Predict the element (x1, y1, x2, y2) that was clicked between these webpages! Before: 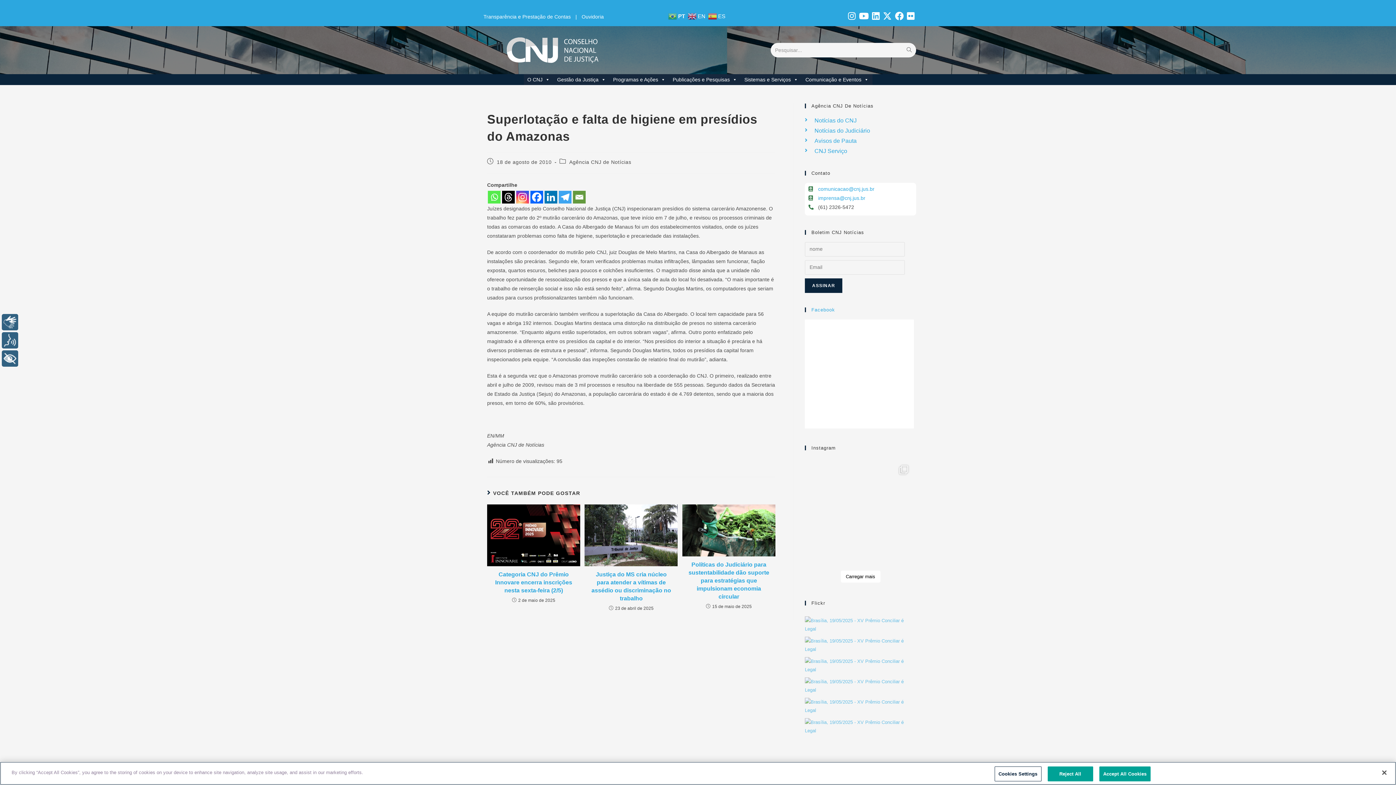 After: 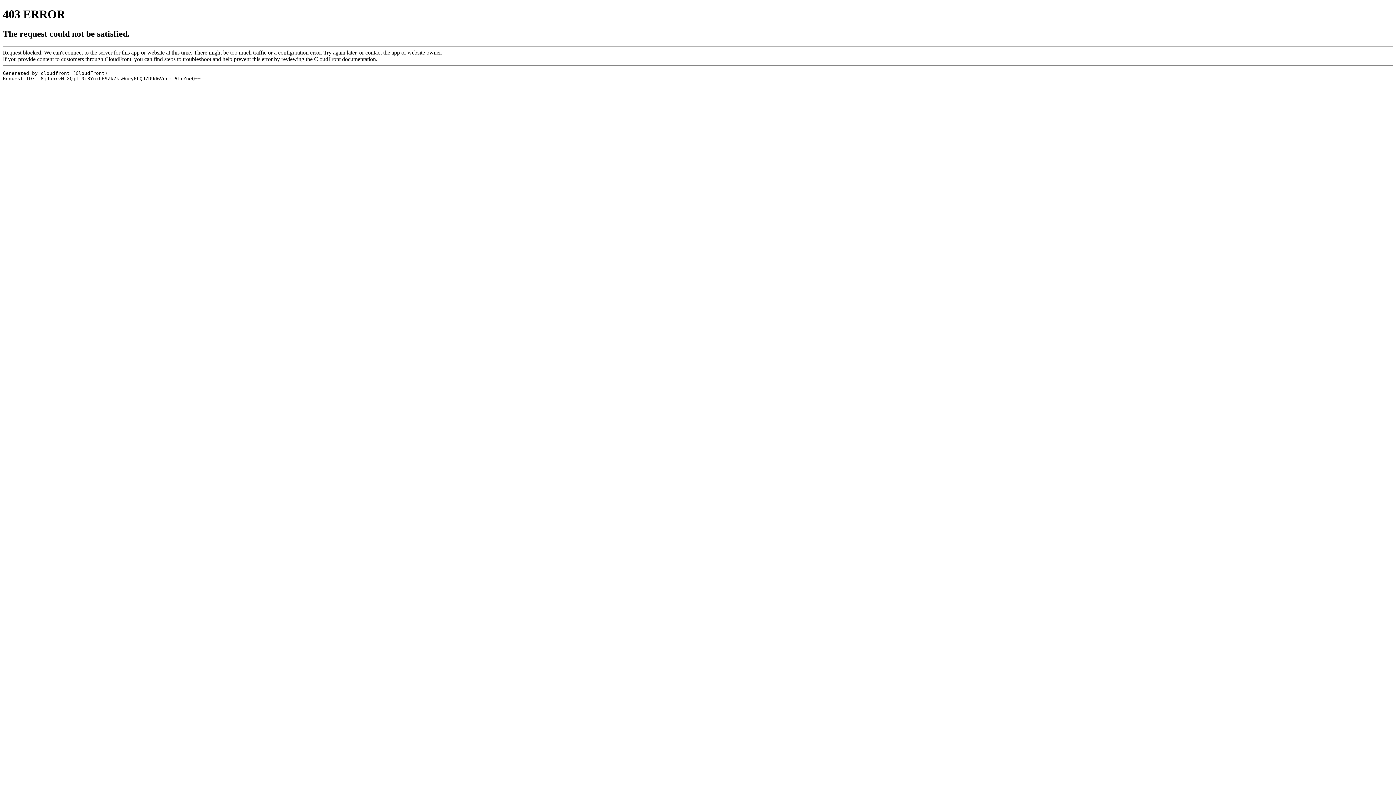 Action: bbox: (578, 14, 607, 19) label: Ouvidoria